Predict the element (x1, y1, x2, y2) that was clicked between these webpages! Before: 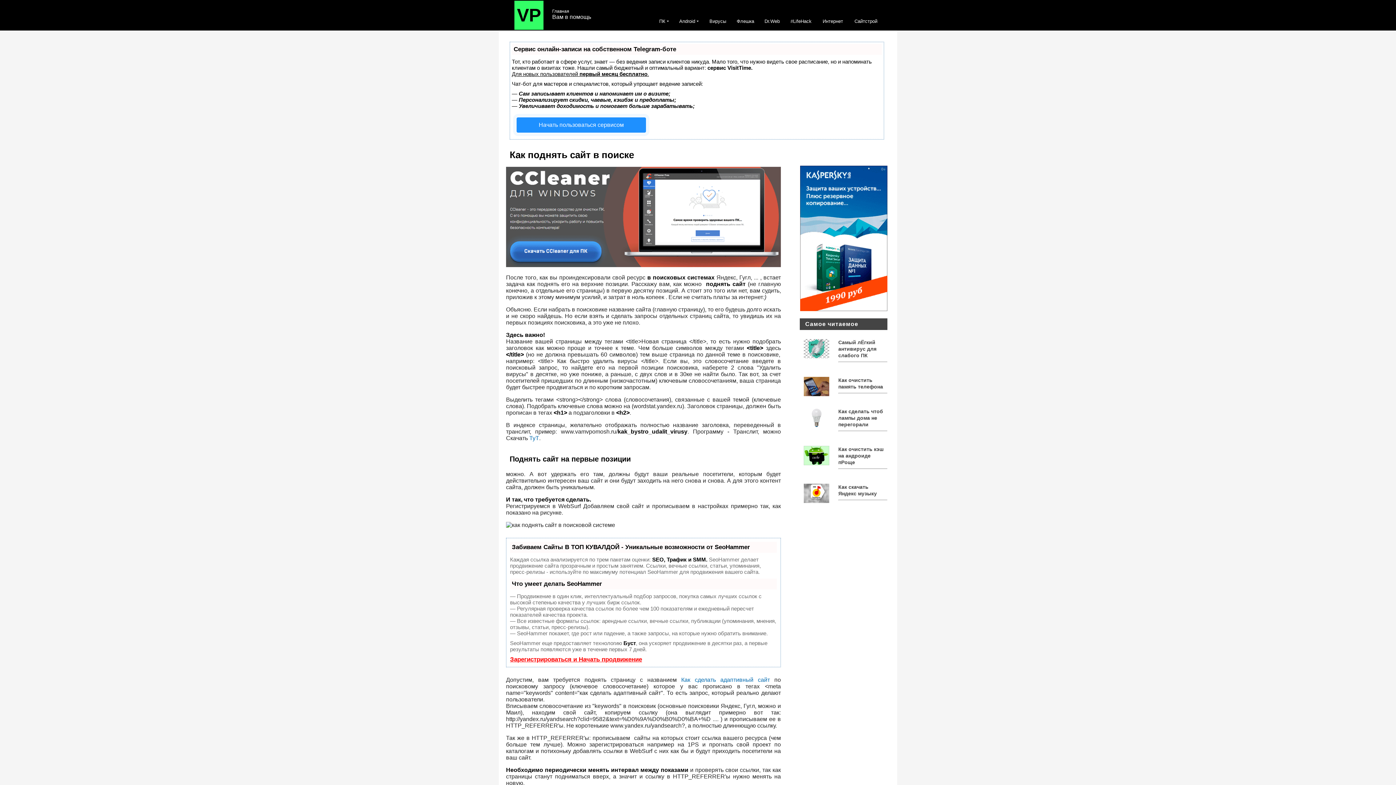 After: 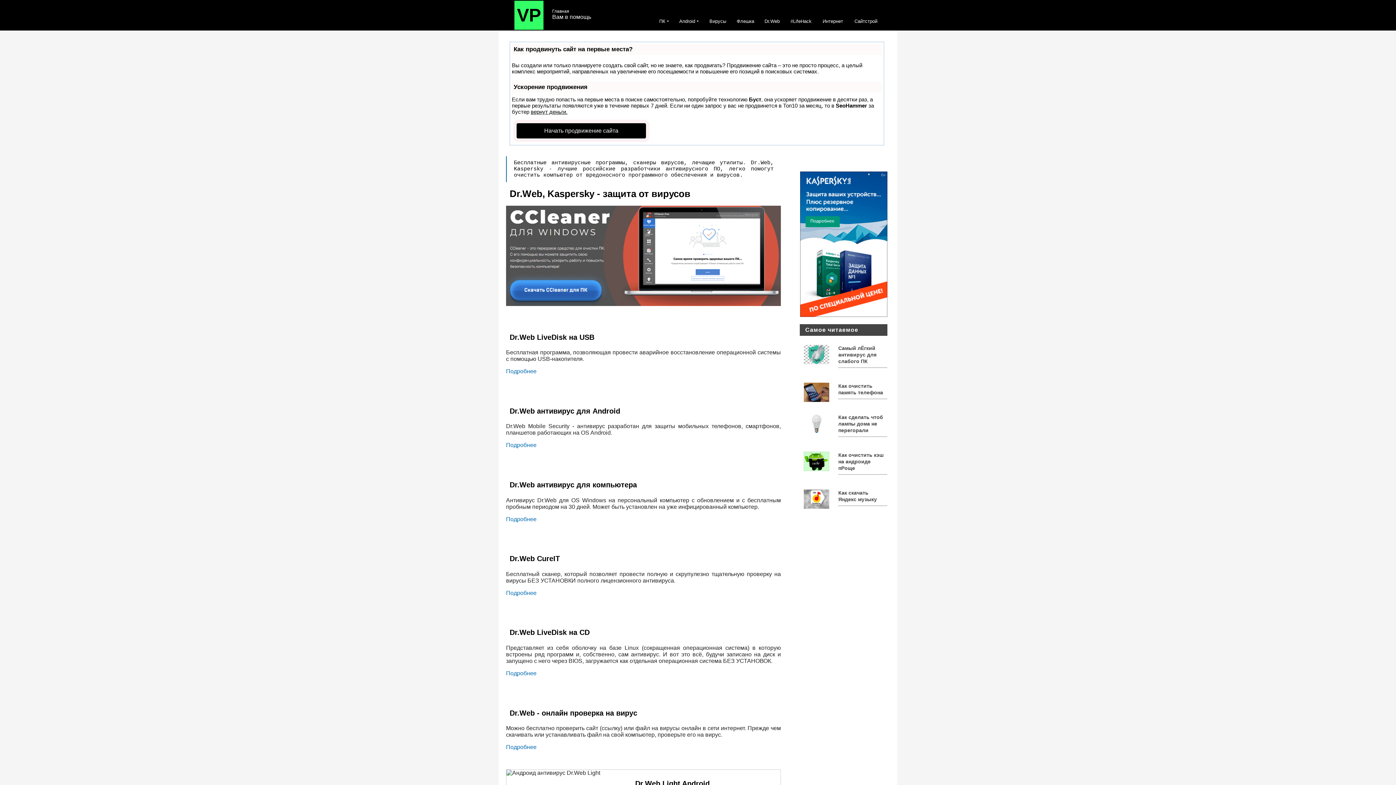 Action: label: Dr.Web bbox: (759, 16, 785, 25)